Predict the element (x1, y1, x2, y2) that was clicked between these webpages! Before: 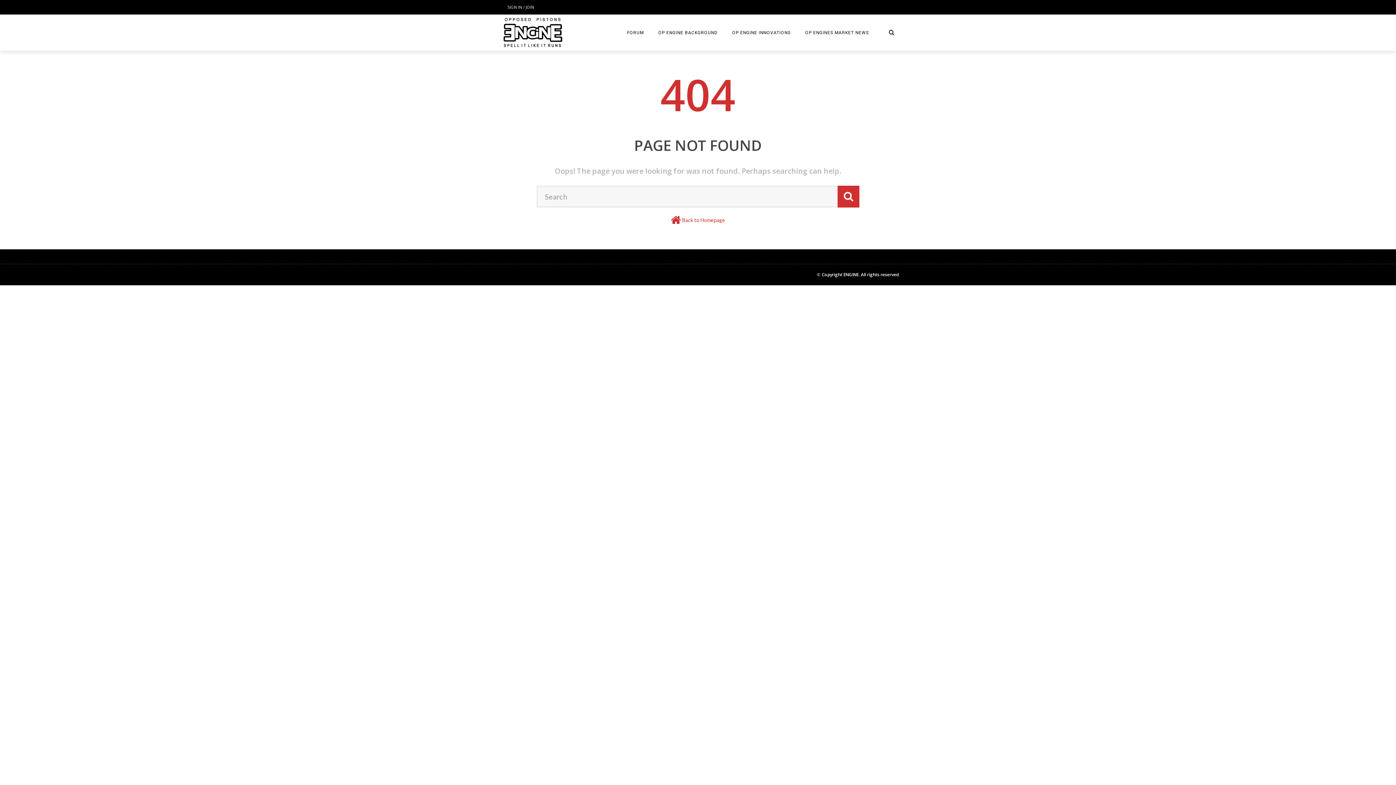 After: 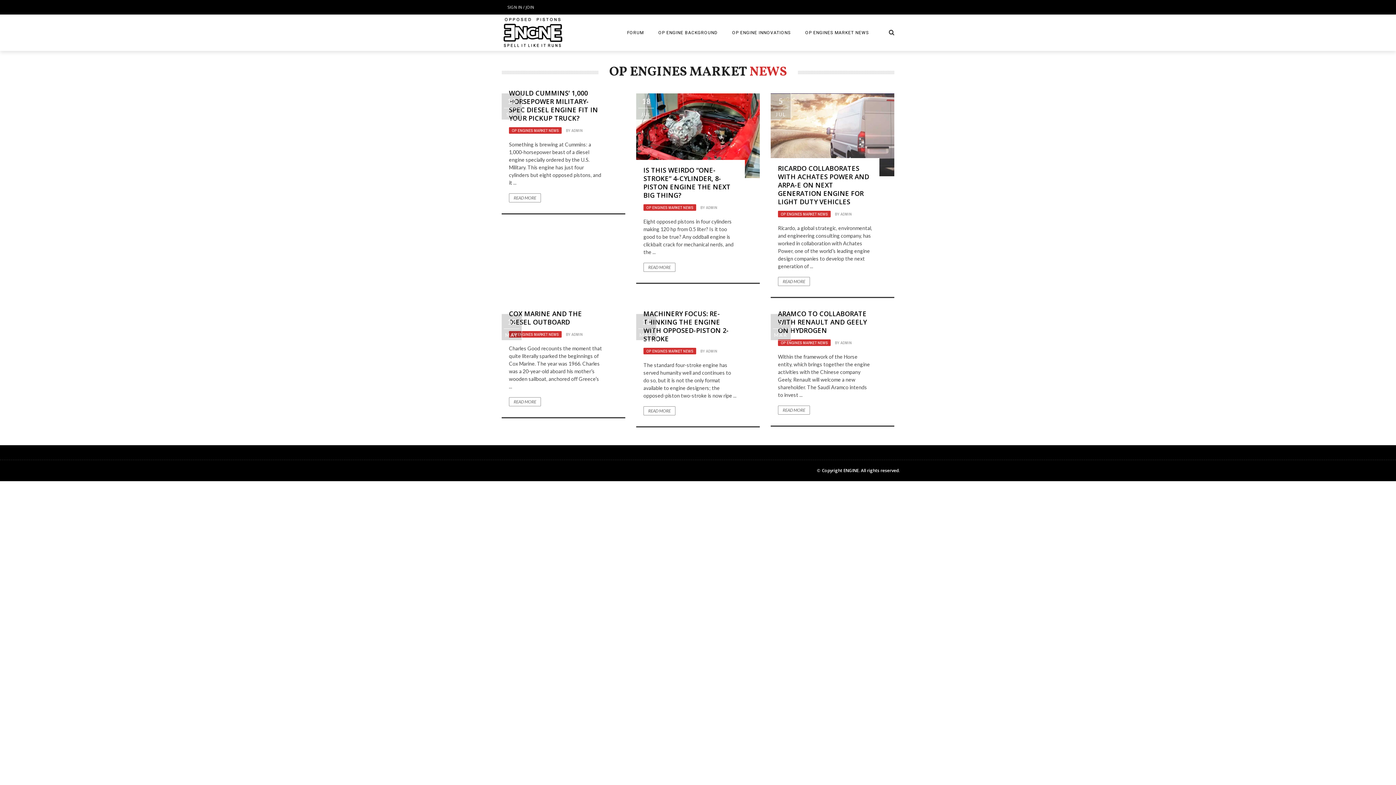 Action: label: OP ENGINES MARKET NEWS bbox: (798, 30, 876, 35)